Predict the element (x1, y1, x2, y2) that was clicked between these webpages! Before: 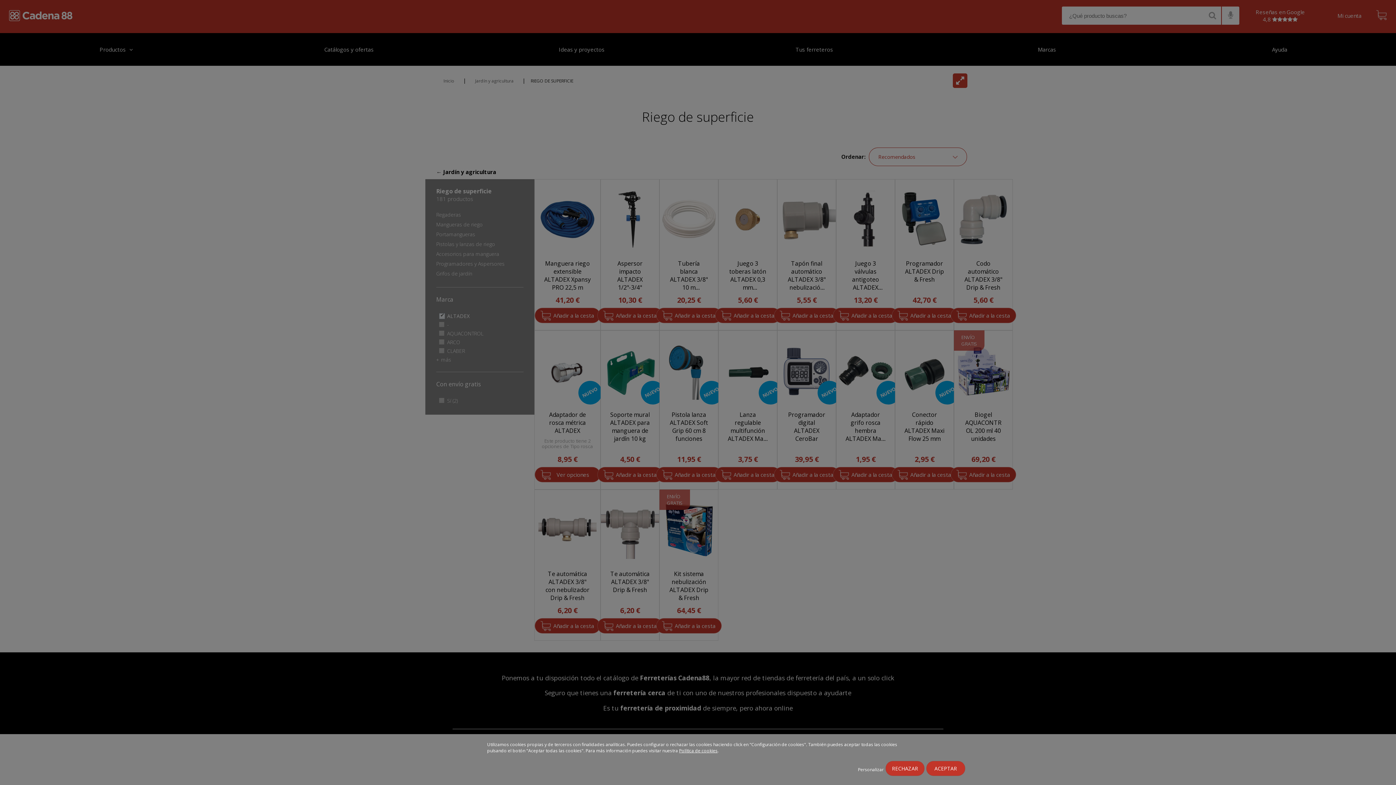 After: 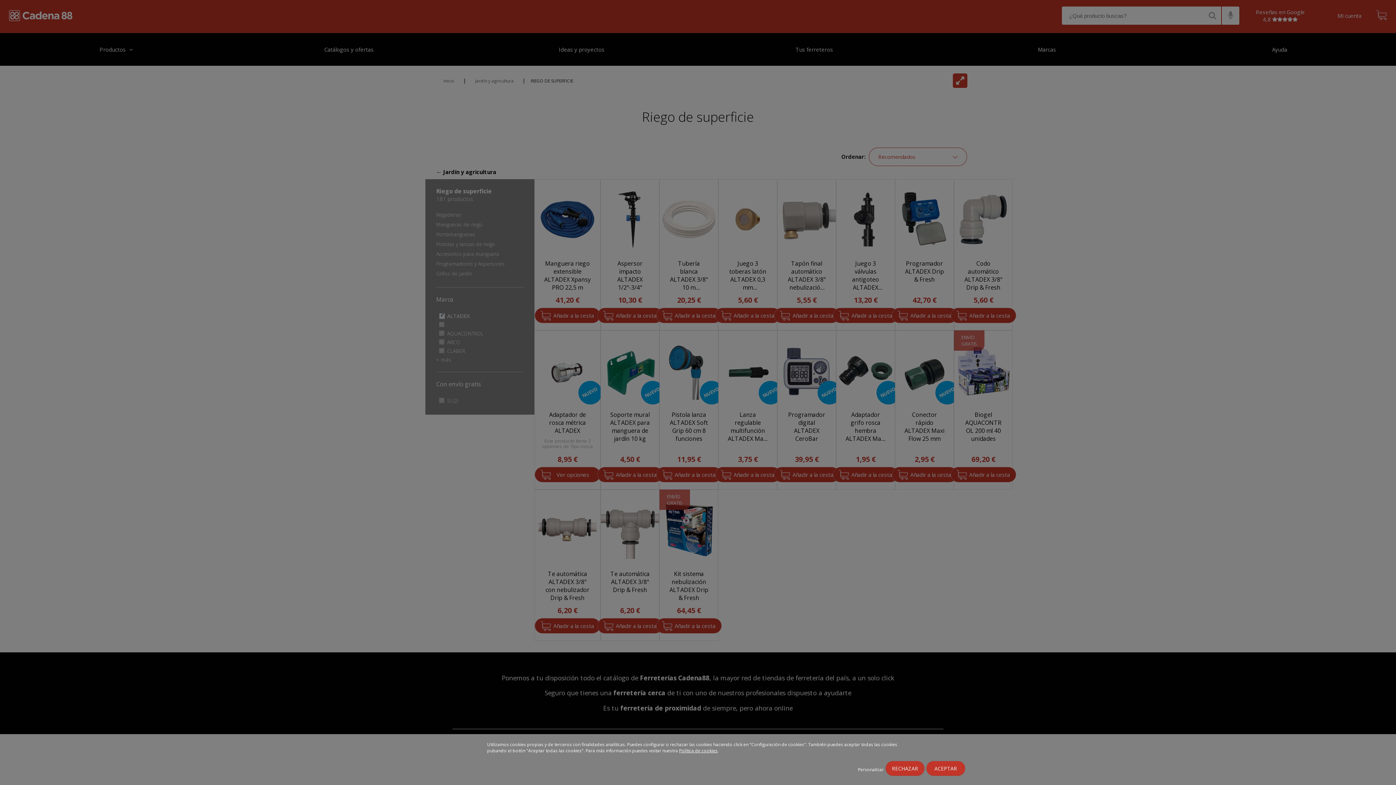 Action: label: Política de cookies bbox: (679, 748, 717, 754)